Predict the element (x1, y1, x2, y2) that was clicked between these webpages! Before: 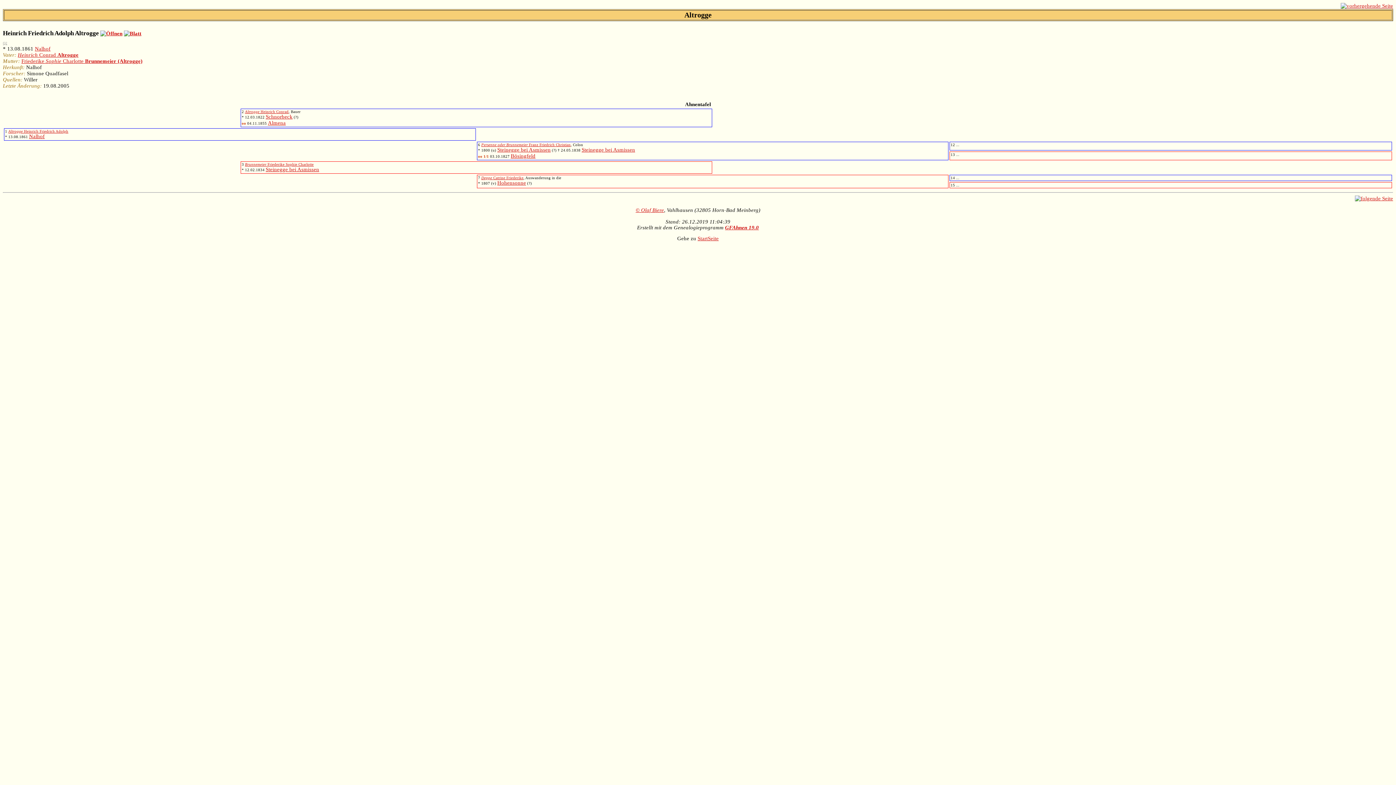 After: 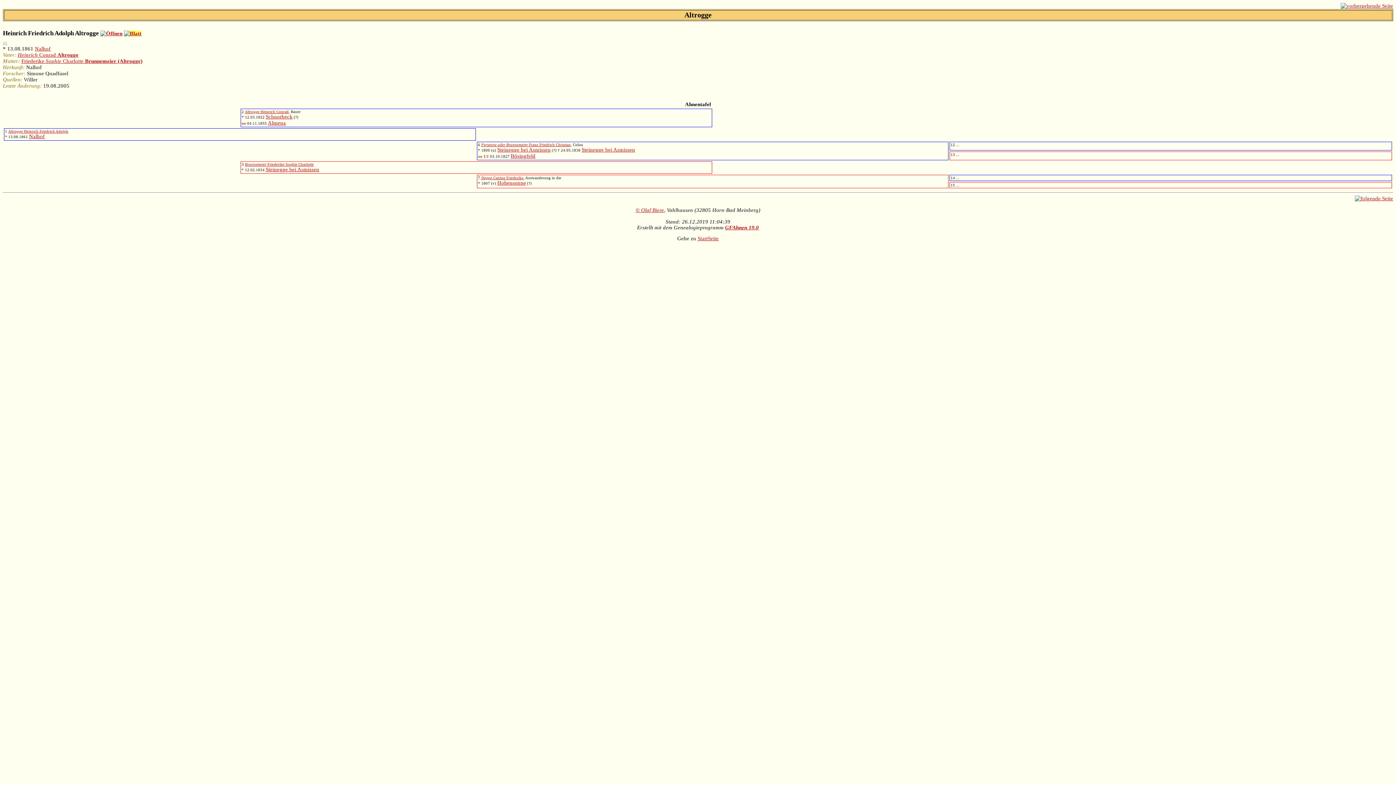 Action: bbox: (124, 30, 141, 36)